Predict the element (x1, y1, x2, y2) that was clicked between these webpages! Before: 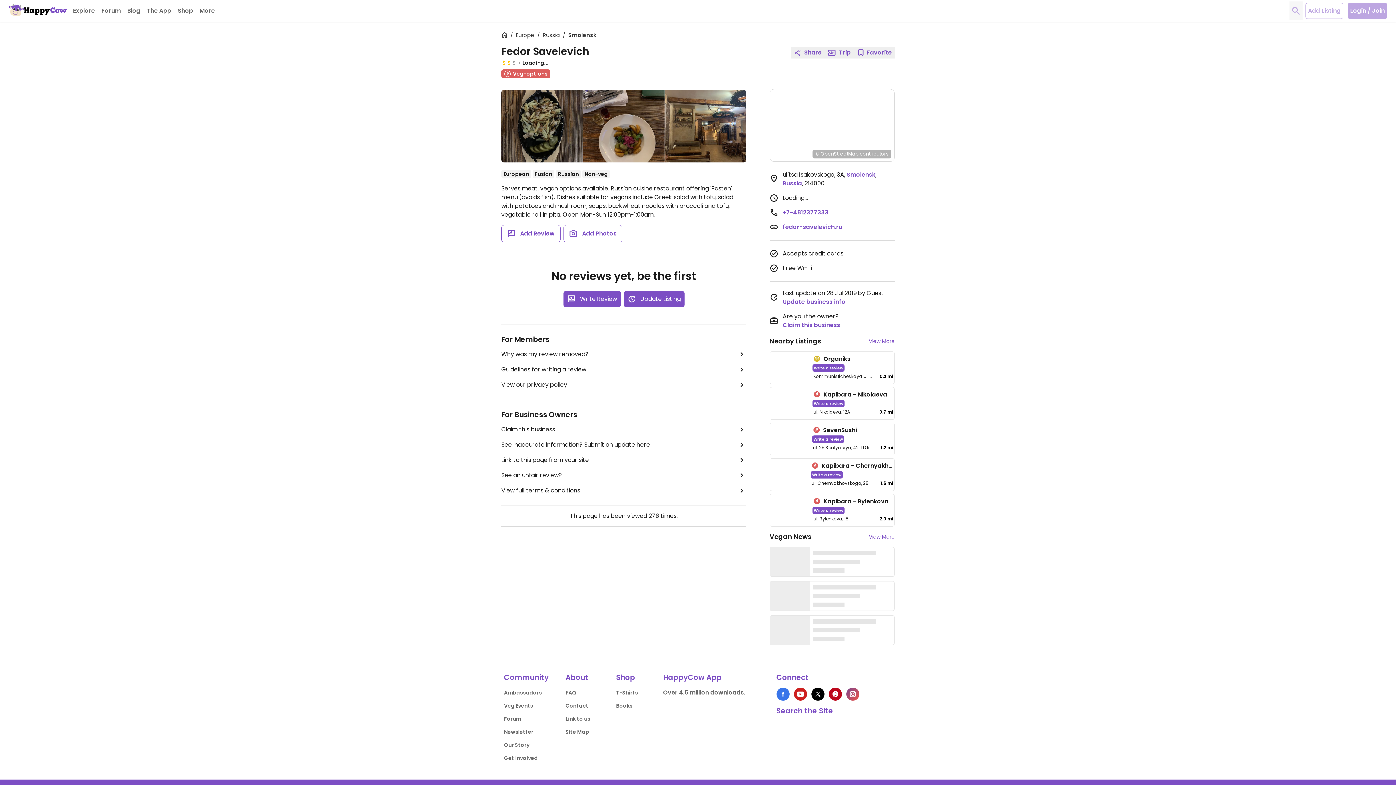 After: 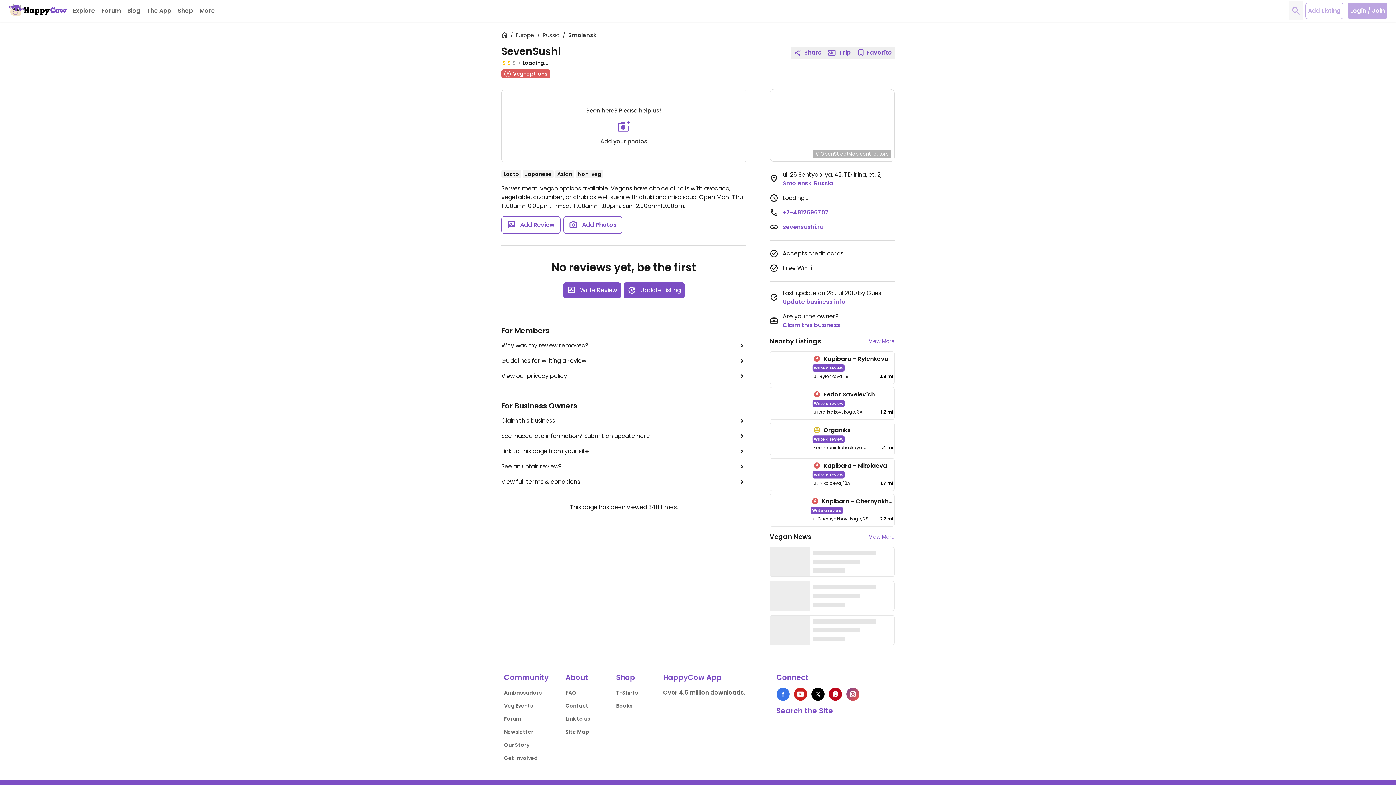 Action: bbox: (770, 423, 810, 455)